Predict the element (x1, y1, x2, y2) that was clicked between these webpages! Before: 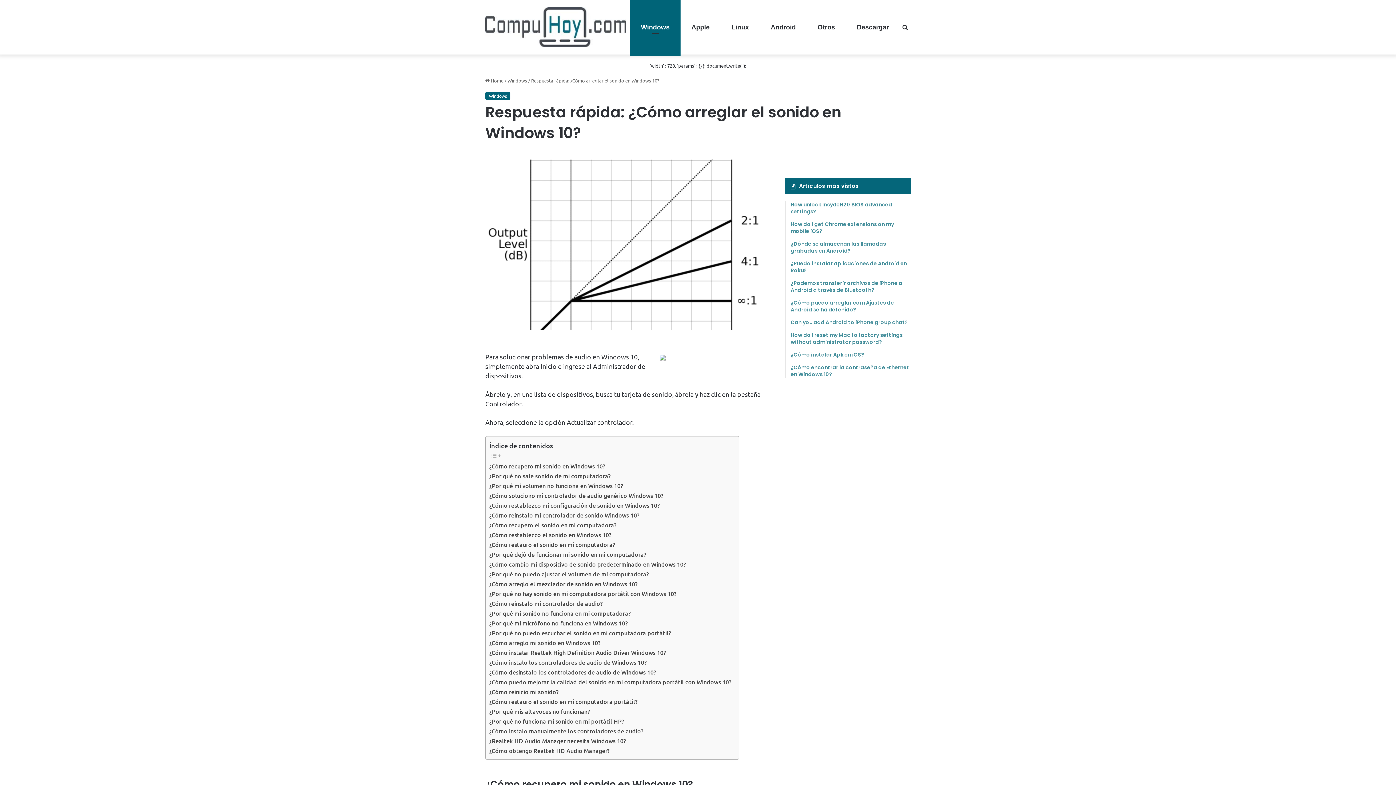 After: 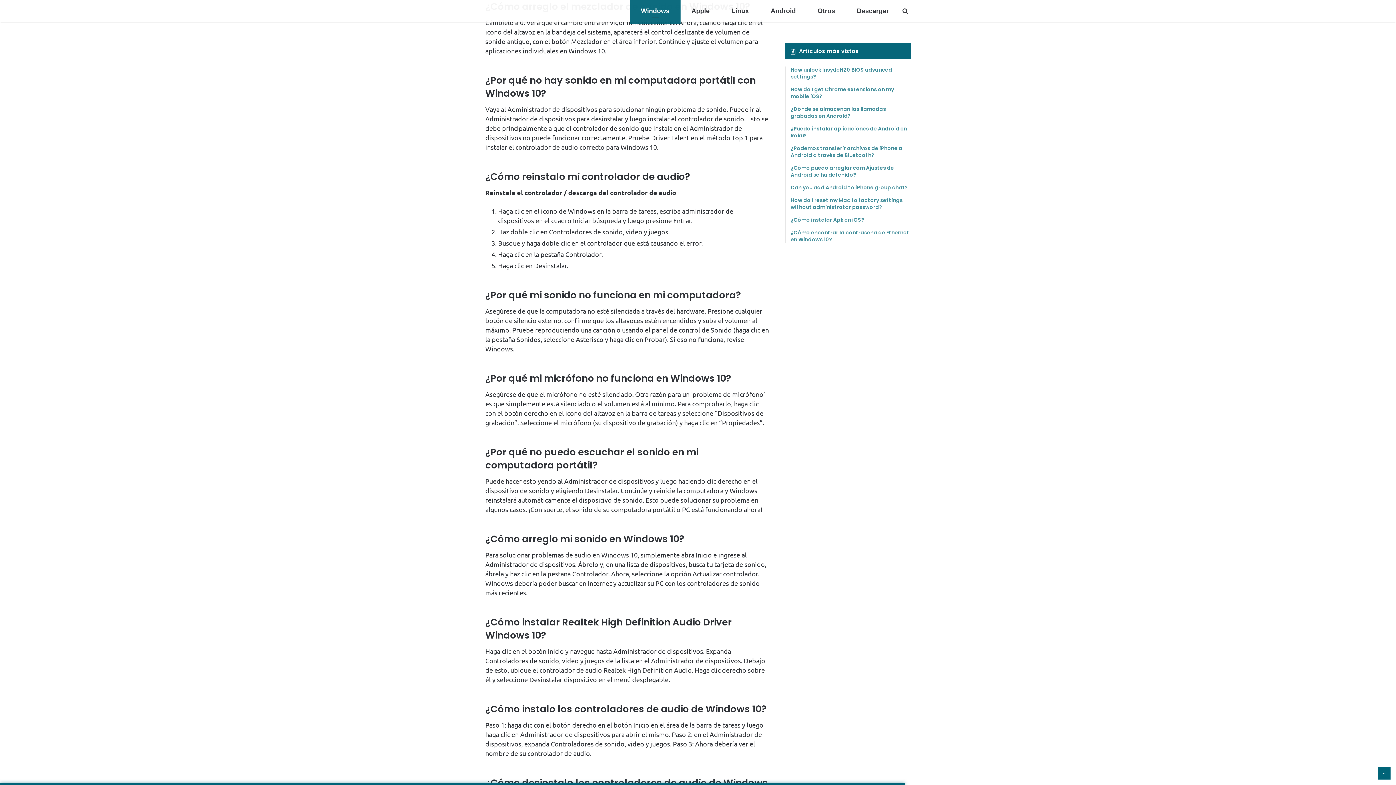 Action: bbox: (489, 579, 637, 588) label: ¿Cómo arreglo el mezclador de sonido en Windows 10?